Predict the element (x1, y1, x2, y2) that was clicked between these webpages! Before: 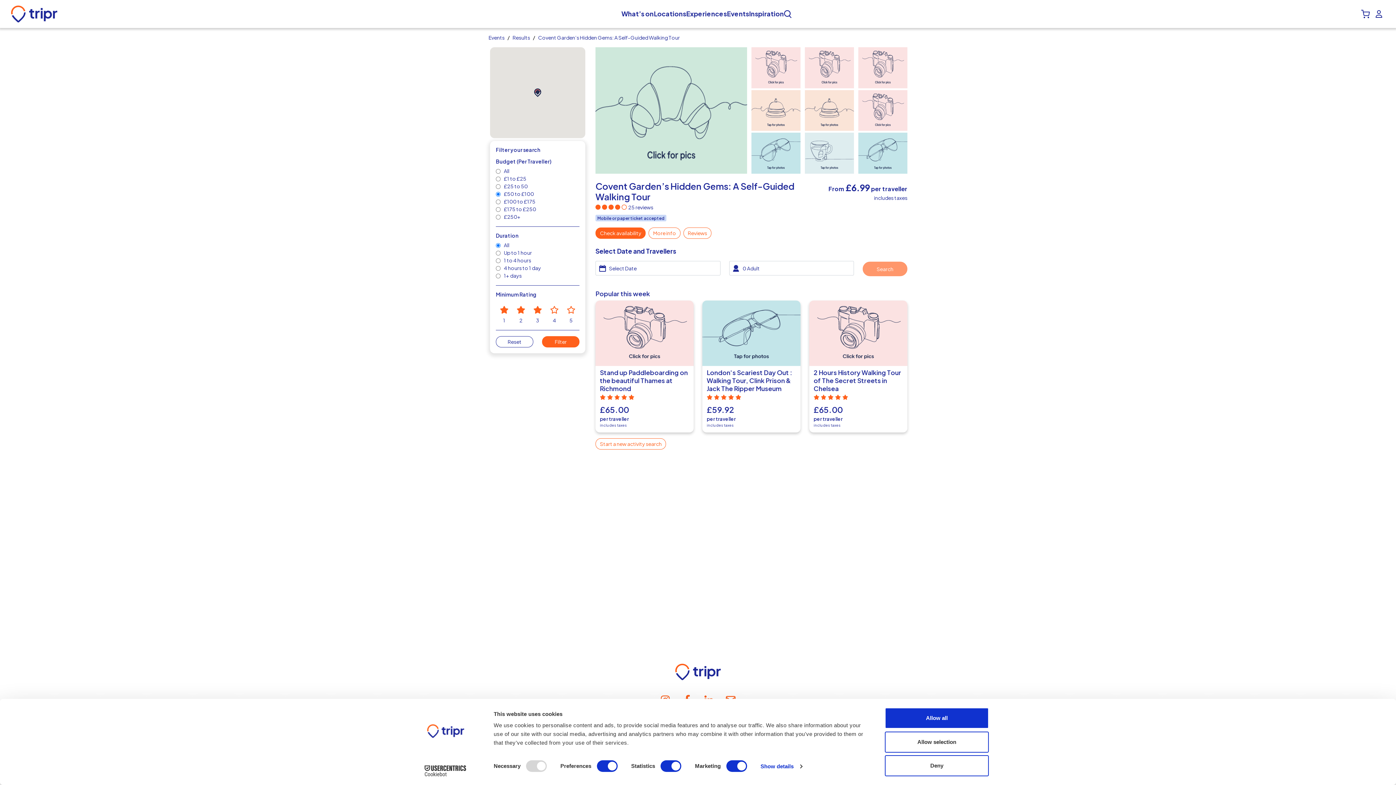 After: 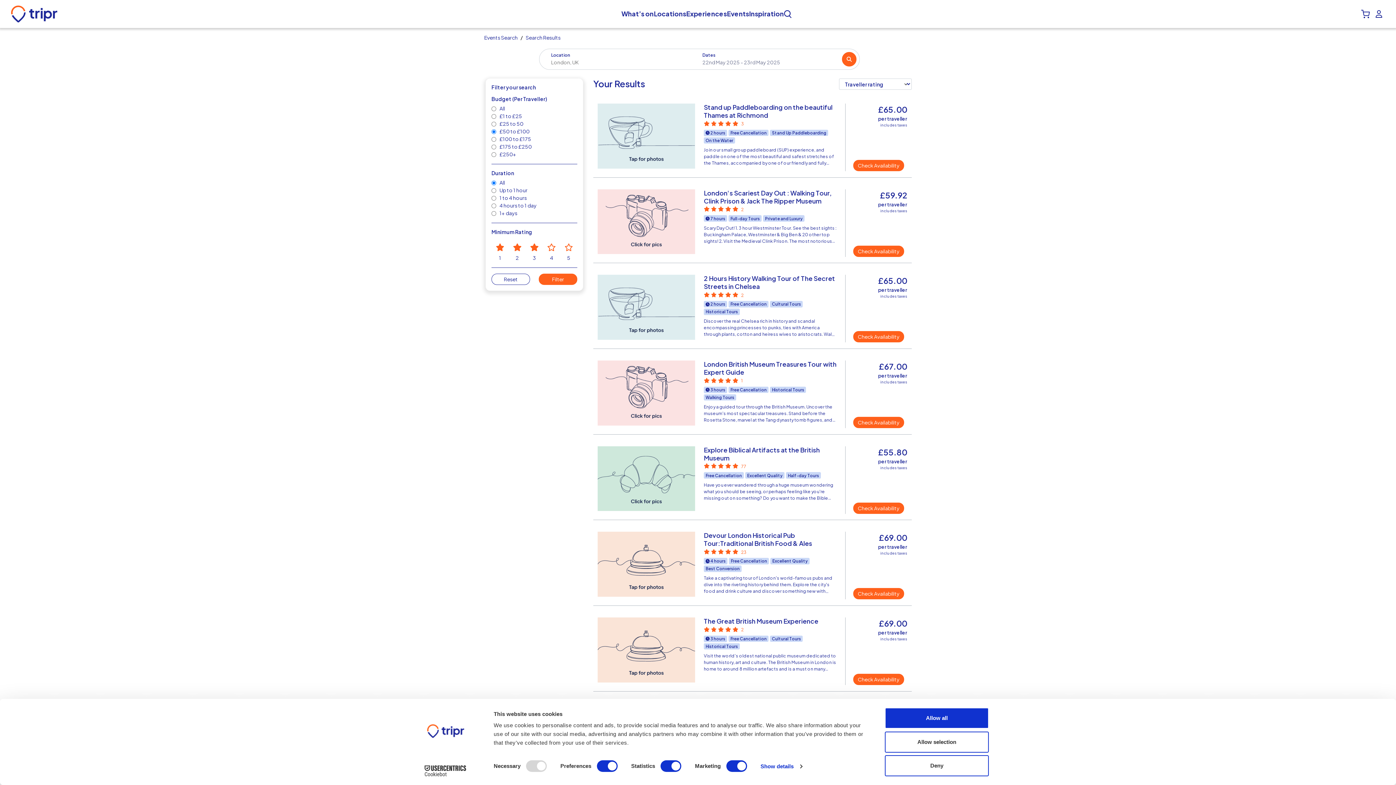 Action: label: Results bbox: (512, 34, 530, 40)